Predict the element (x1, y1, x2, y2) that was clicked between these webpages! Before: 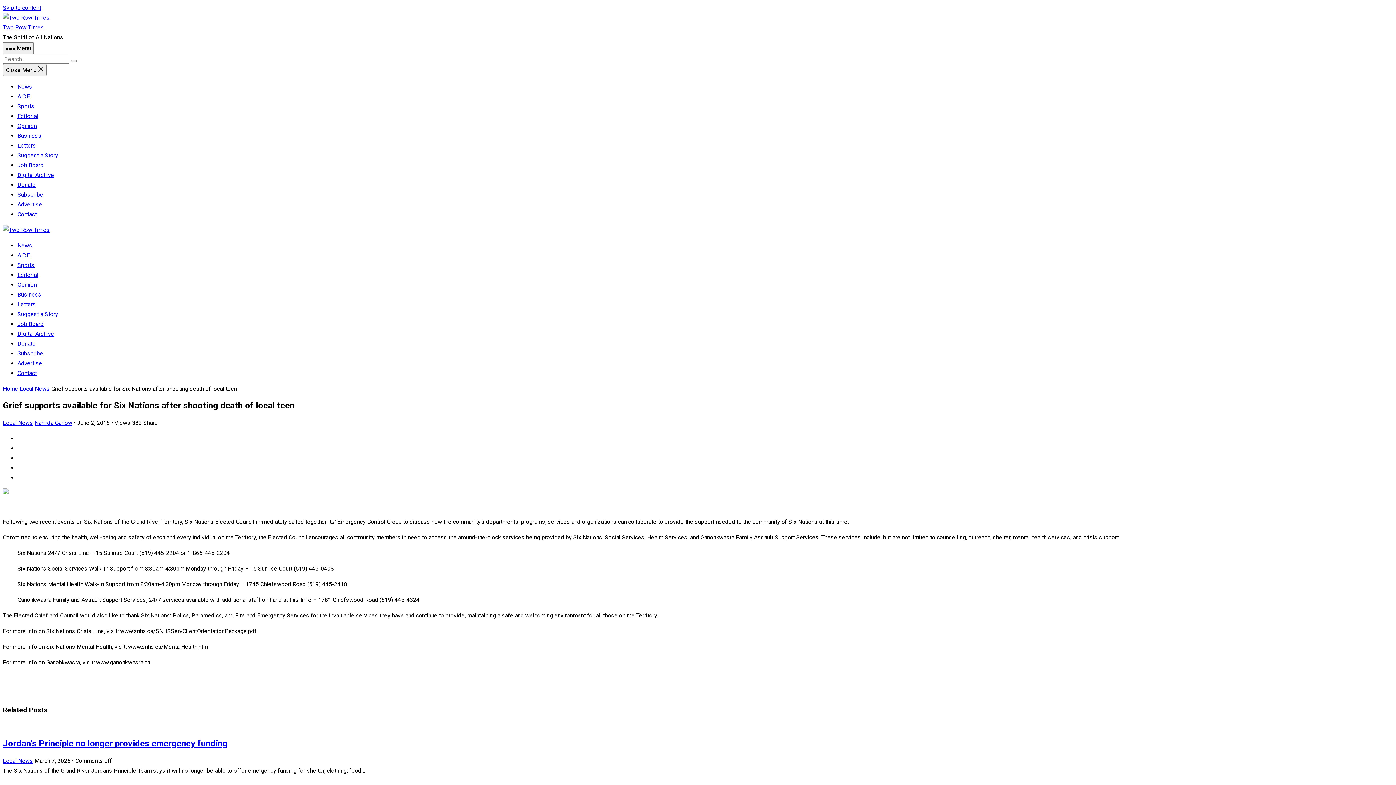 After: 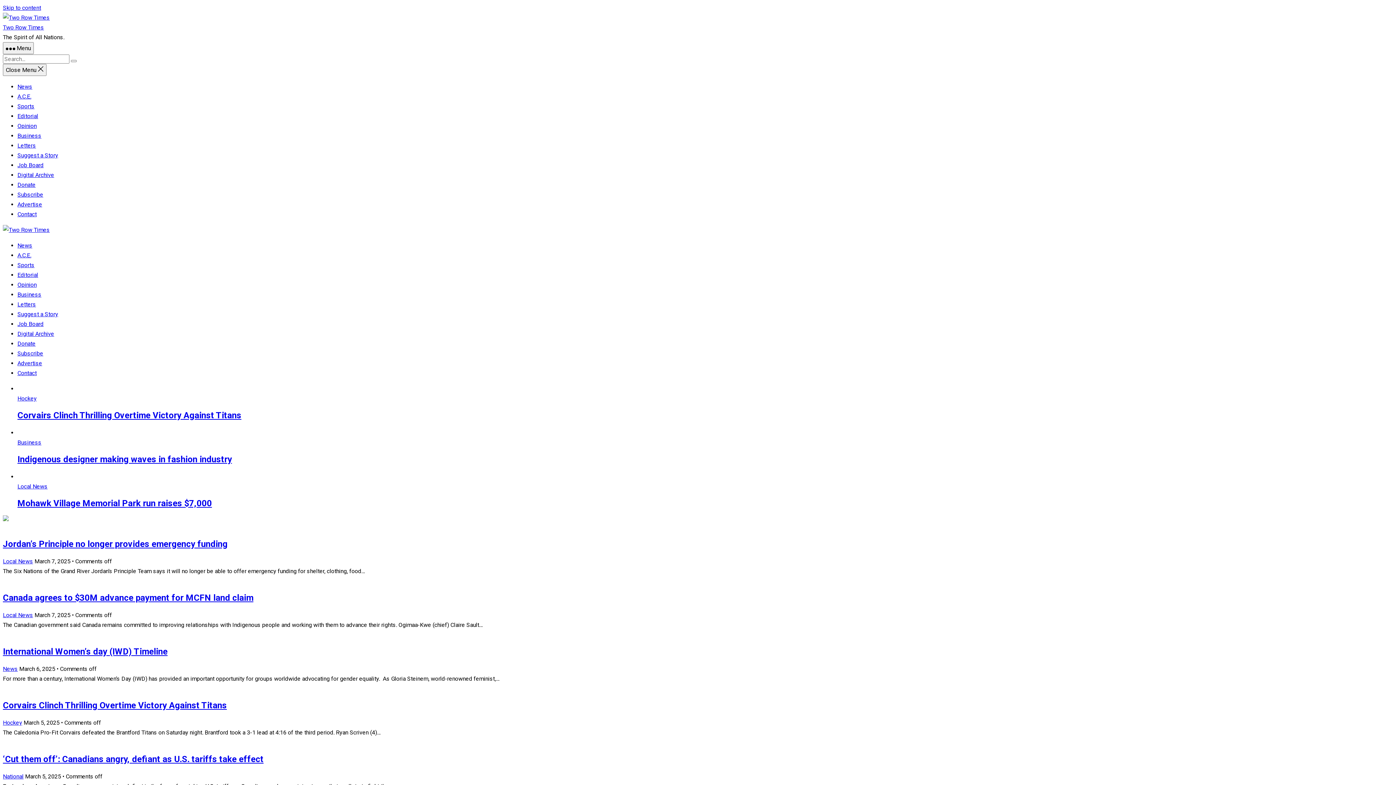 Action: bbox: (2, 14, 49, 21)